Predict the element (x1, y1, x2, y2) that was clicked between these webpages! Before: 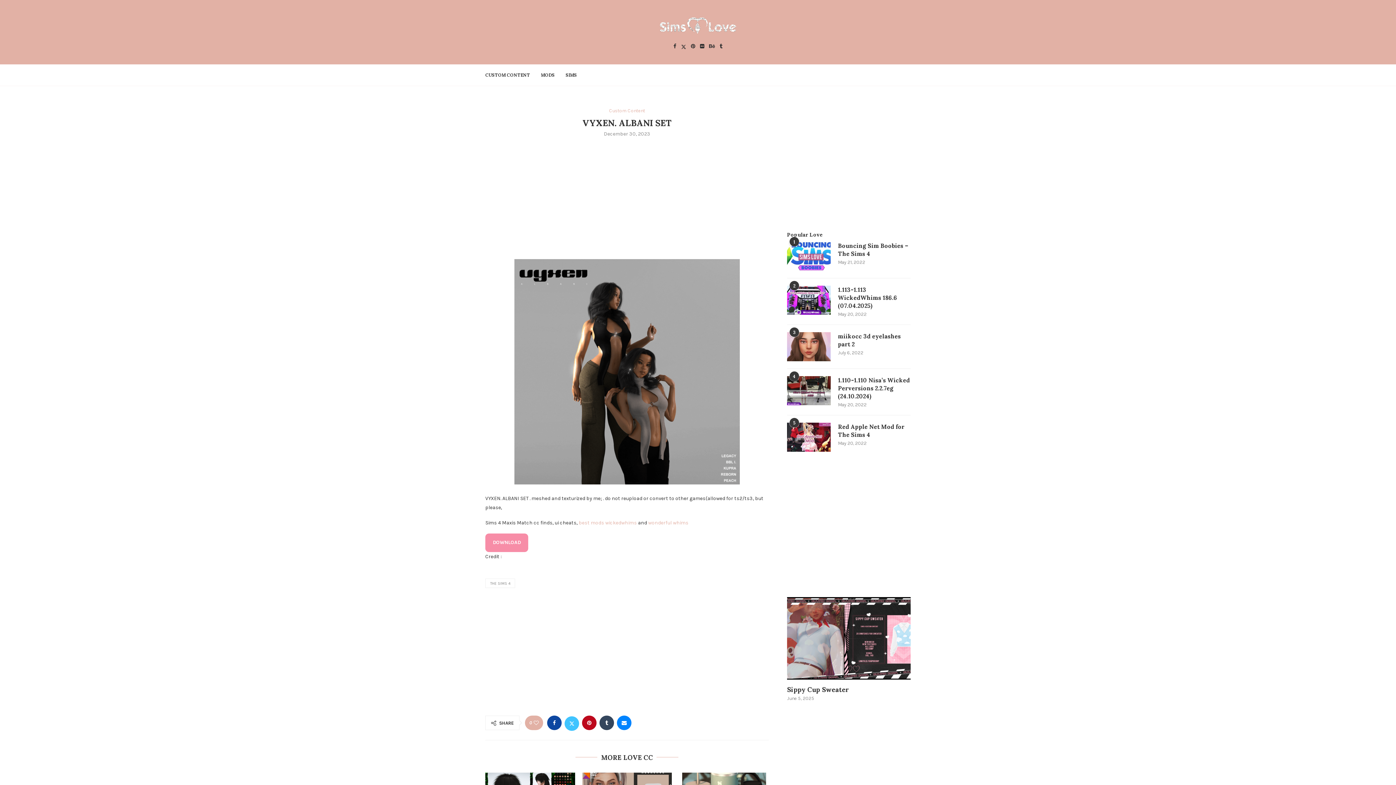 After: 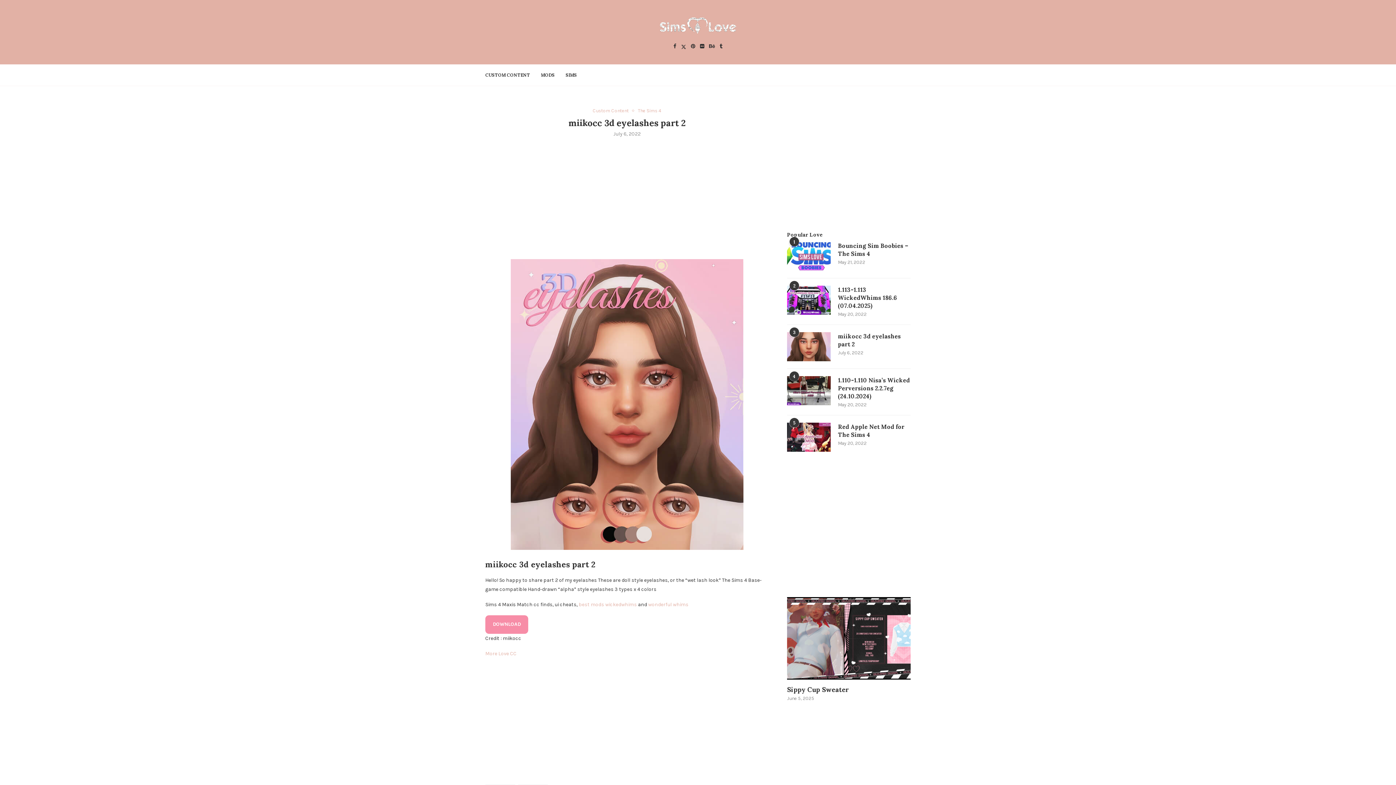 Action: bbox: (838, 332, 910, 348) label: miikocc 3d eyelashes part 2